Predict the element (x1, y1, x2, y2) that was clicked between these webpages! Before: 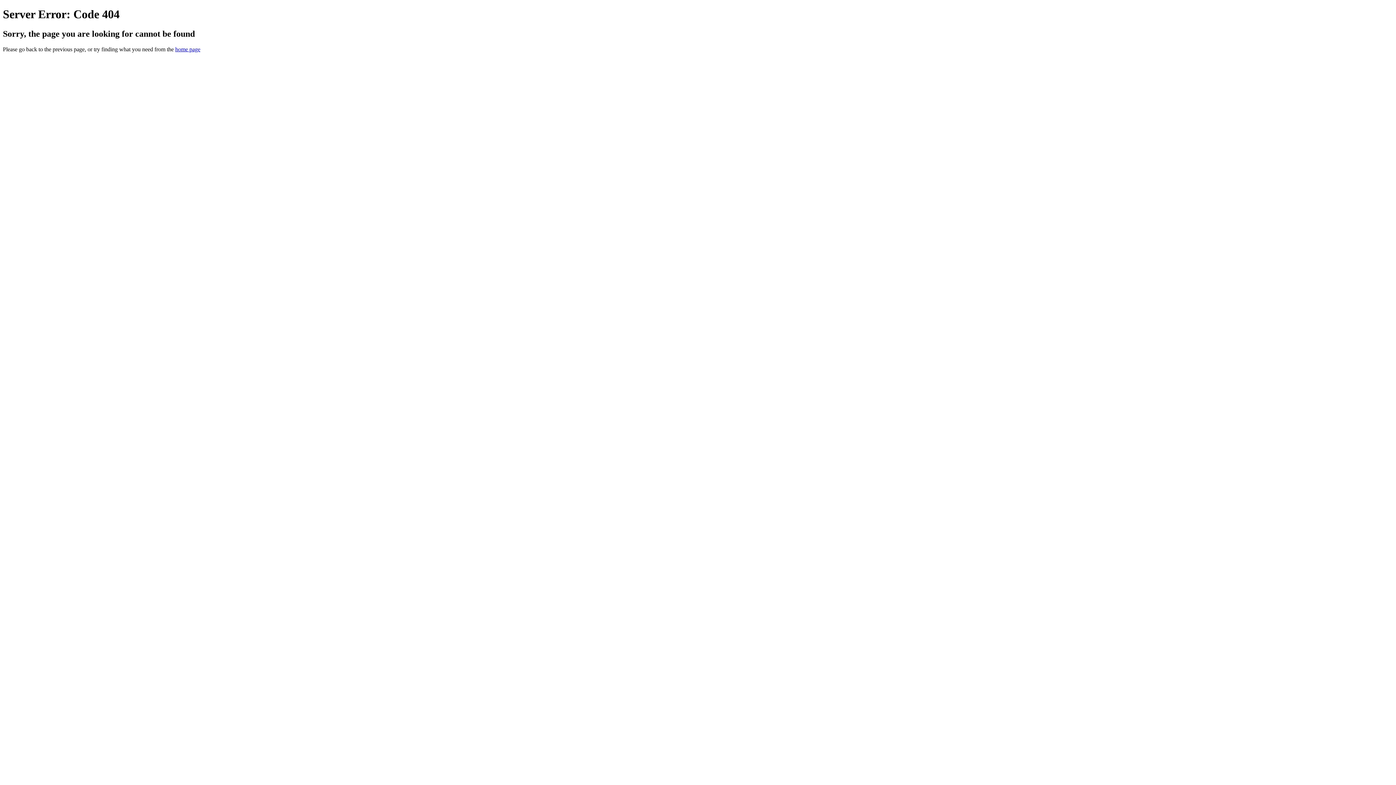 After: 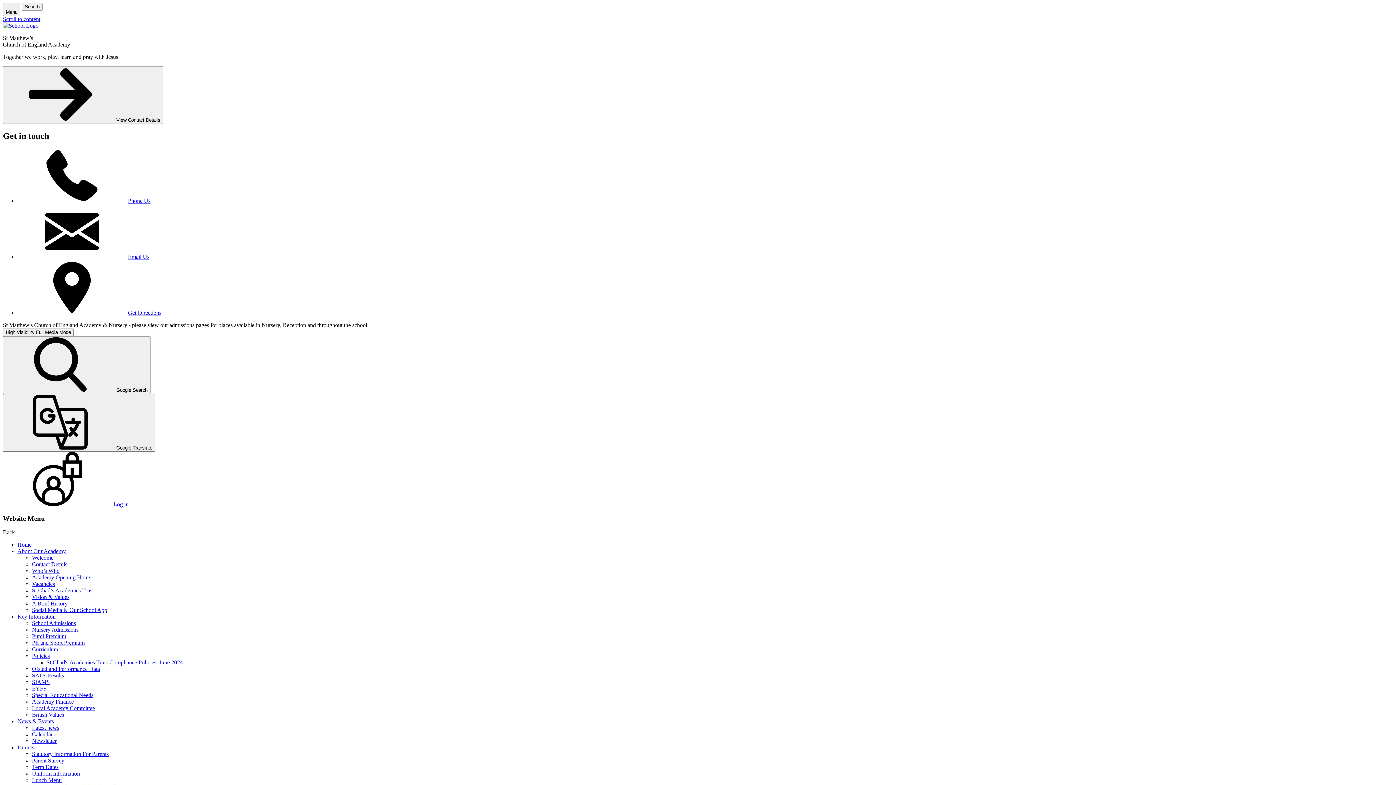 Action: bbox: (175, 46, 200, 52) label: home page